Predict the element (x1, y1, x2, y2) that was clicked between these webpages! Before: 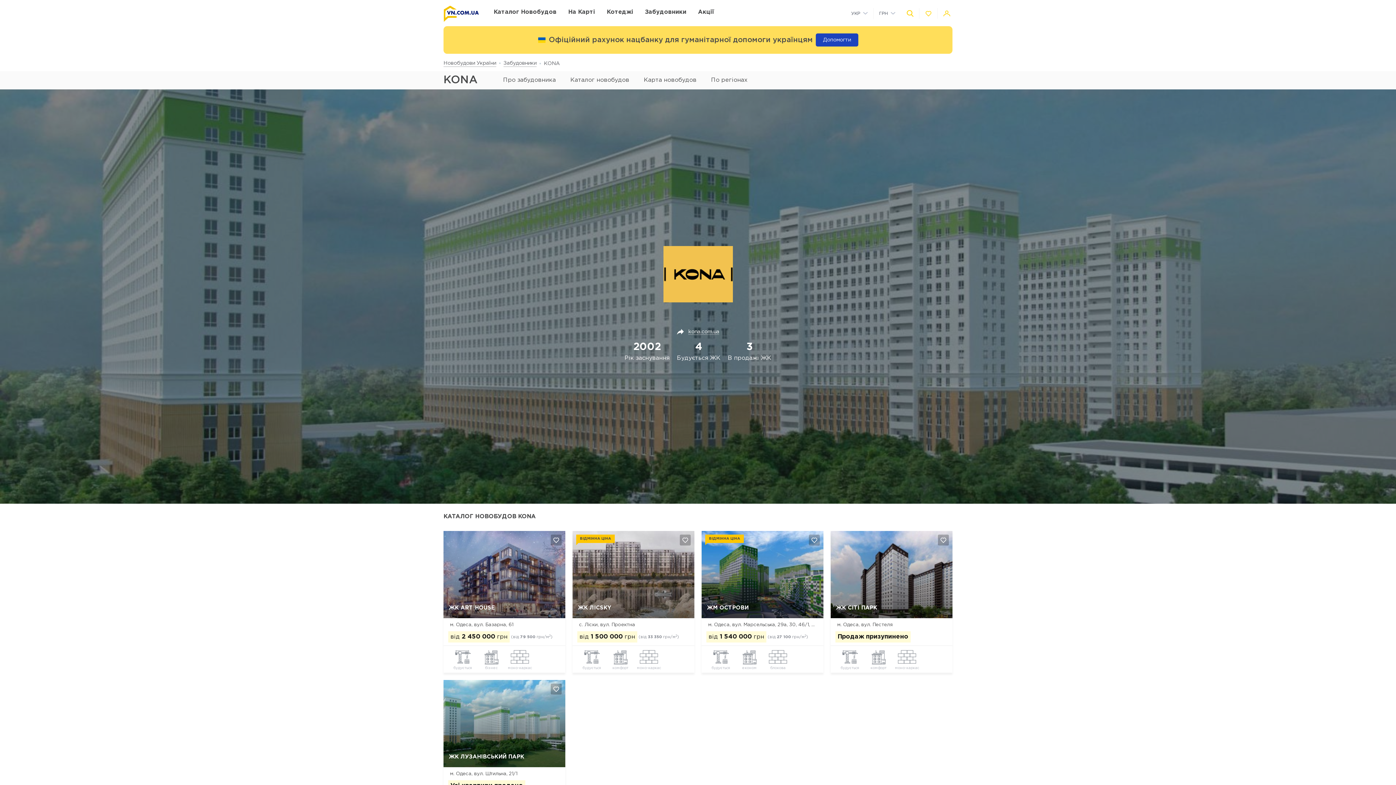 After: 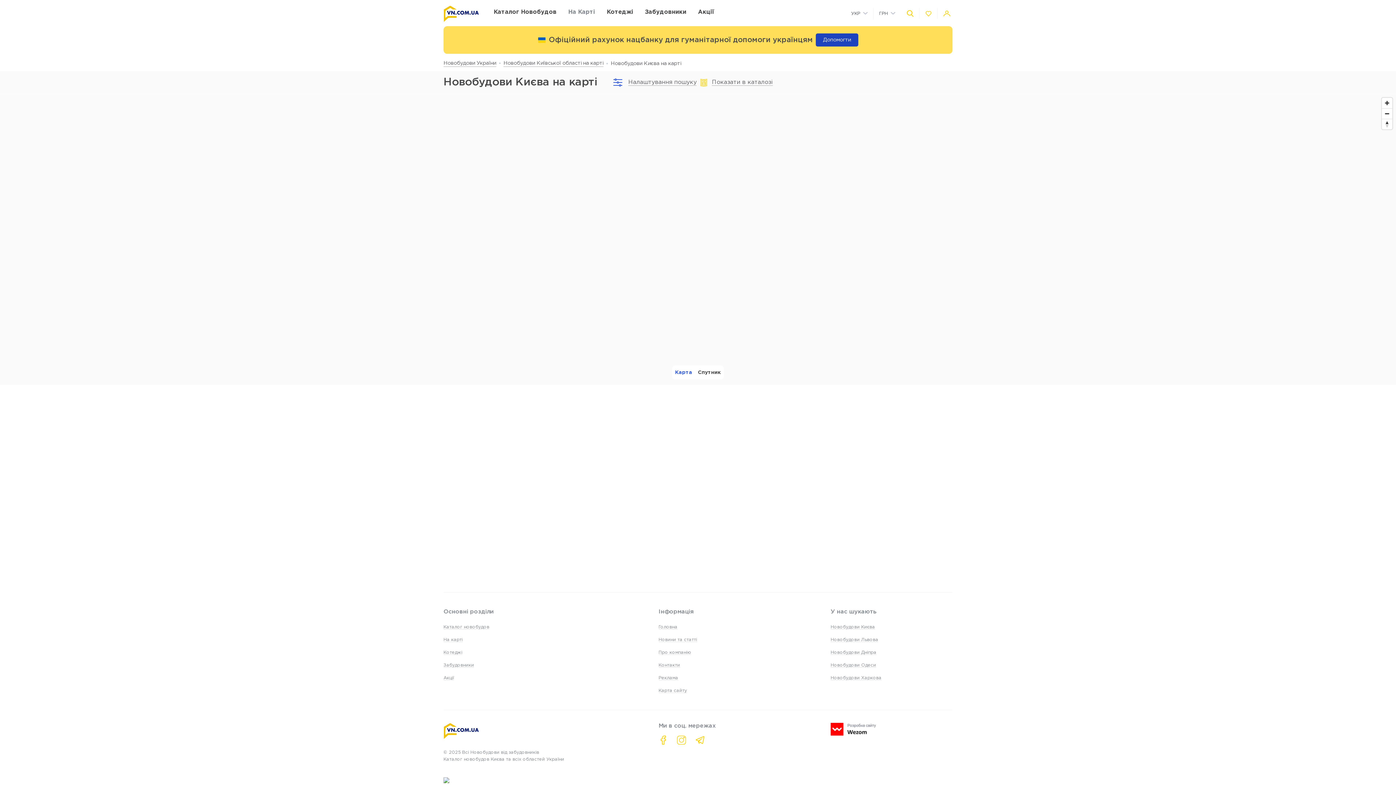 Action: label: На Карті bbox: (566, 6, 597, 17)